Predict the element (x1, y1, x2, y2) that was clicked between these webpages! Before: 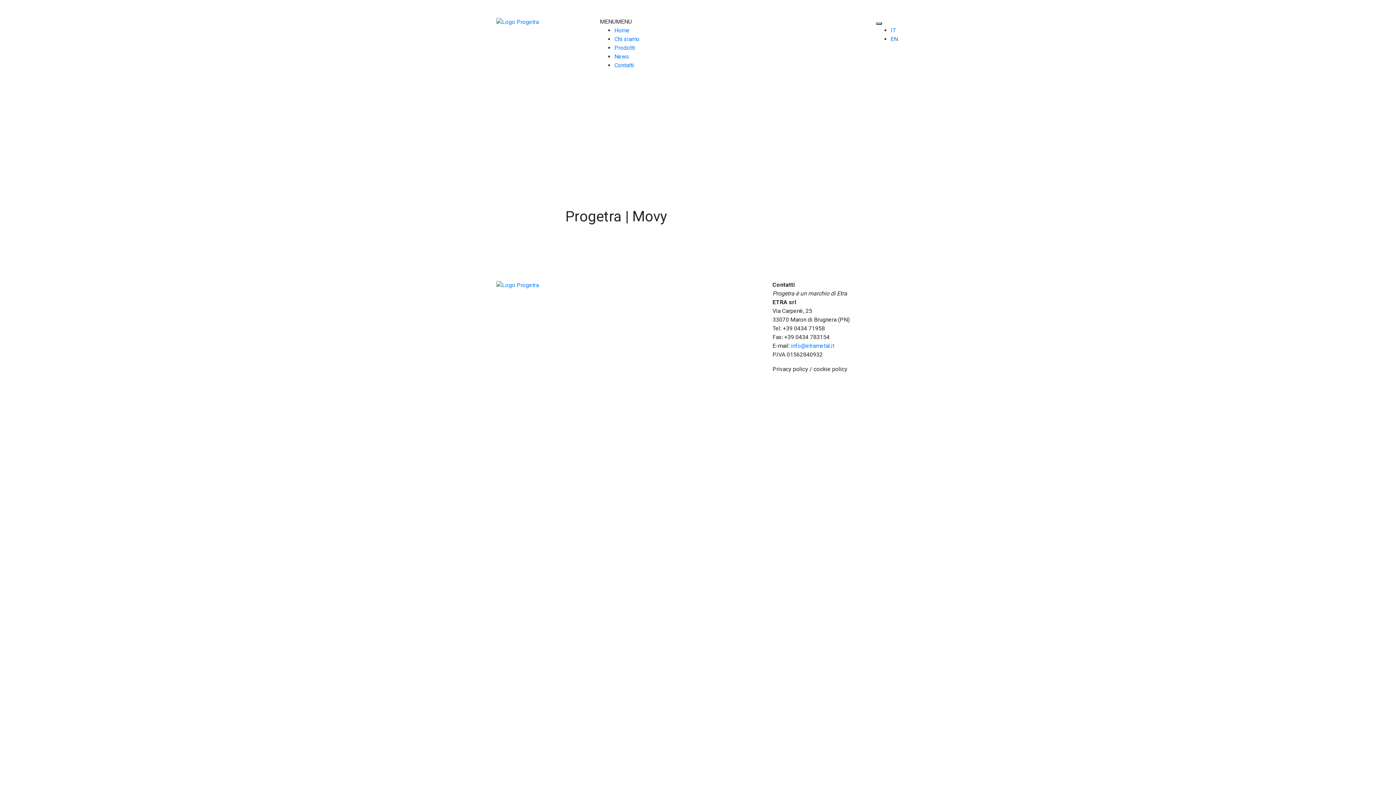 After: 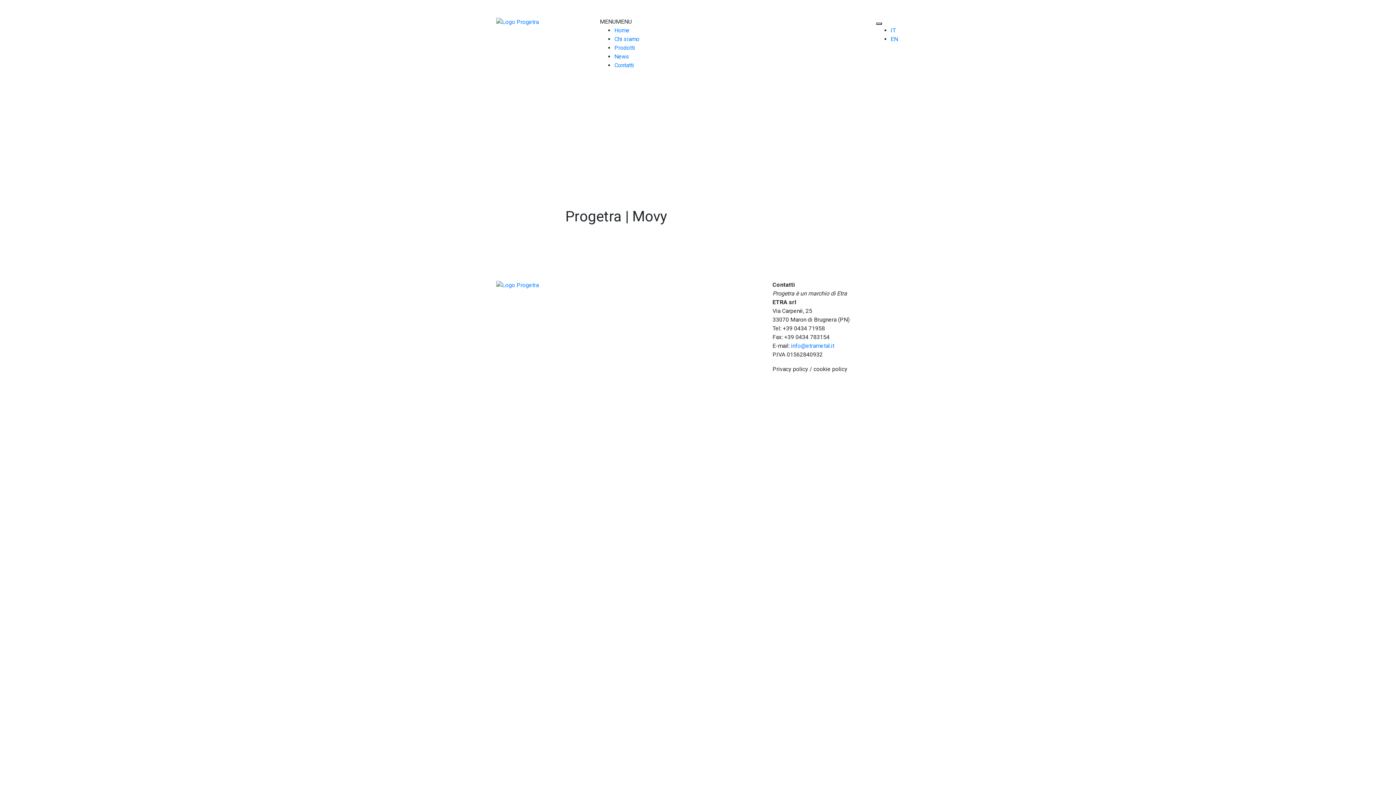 Action: bbox: (890, 26, 896, 33) label: IT